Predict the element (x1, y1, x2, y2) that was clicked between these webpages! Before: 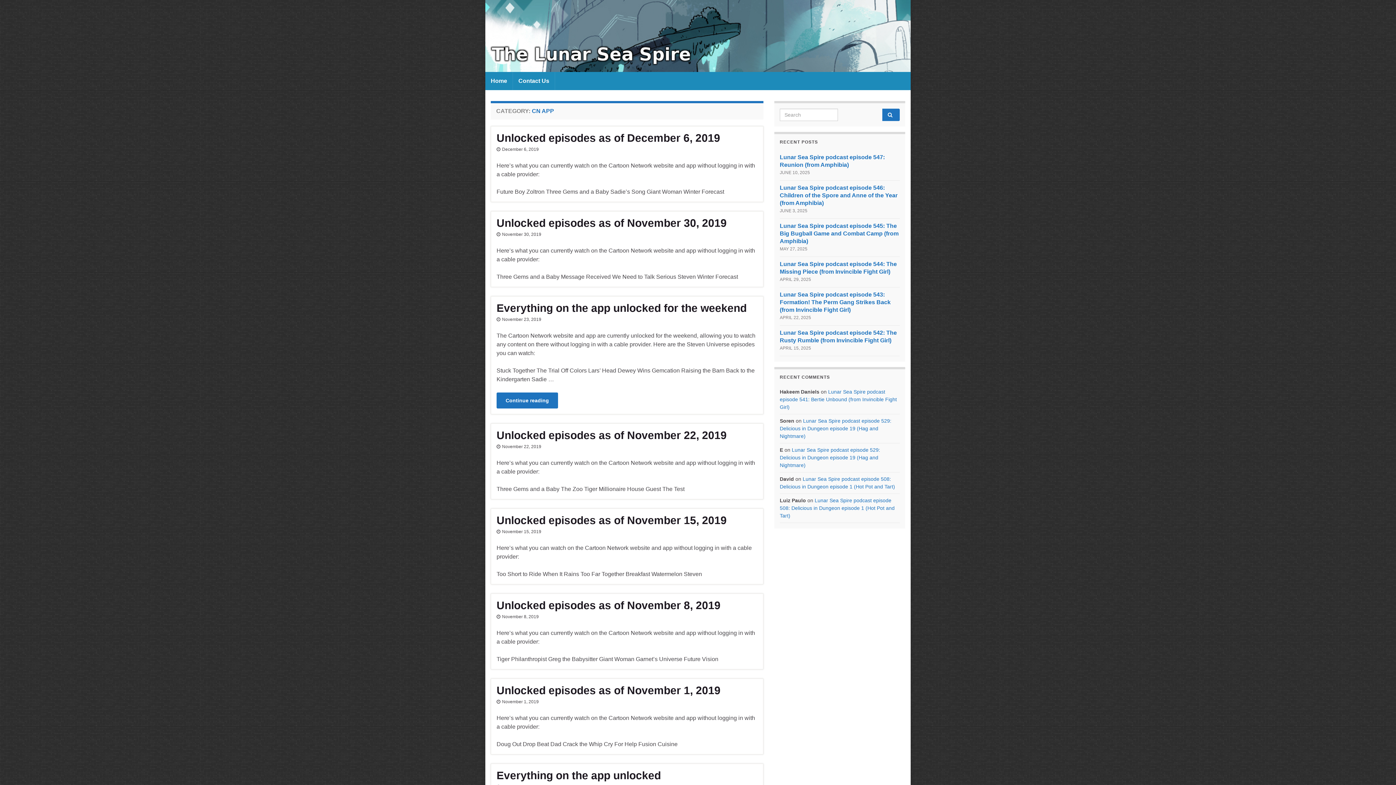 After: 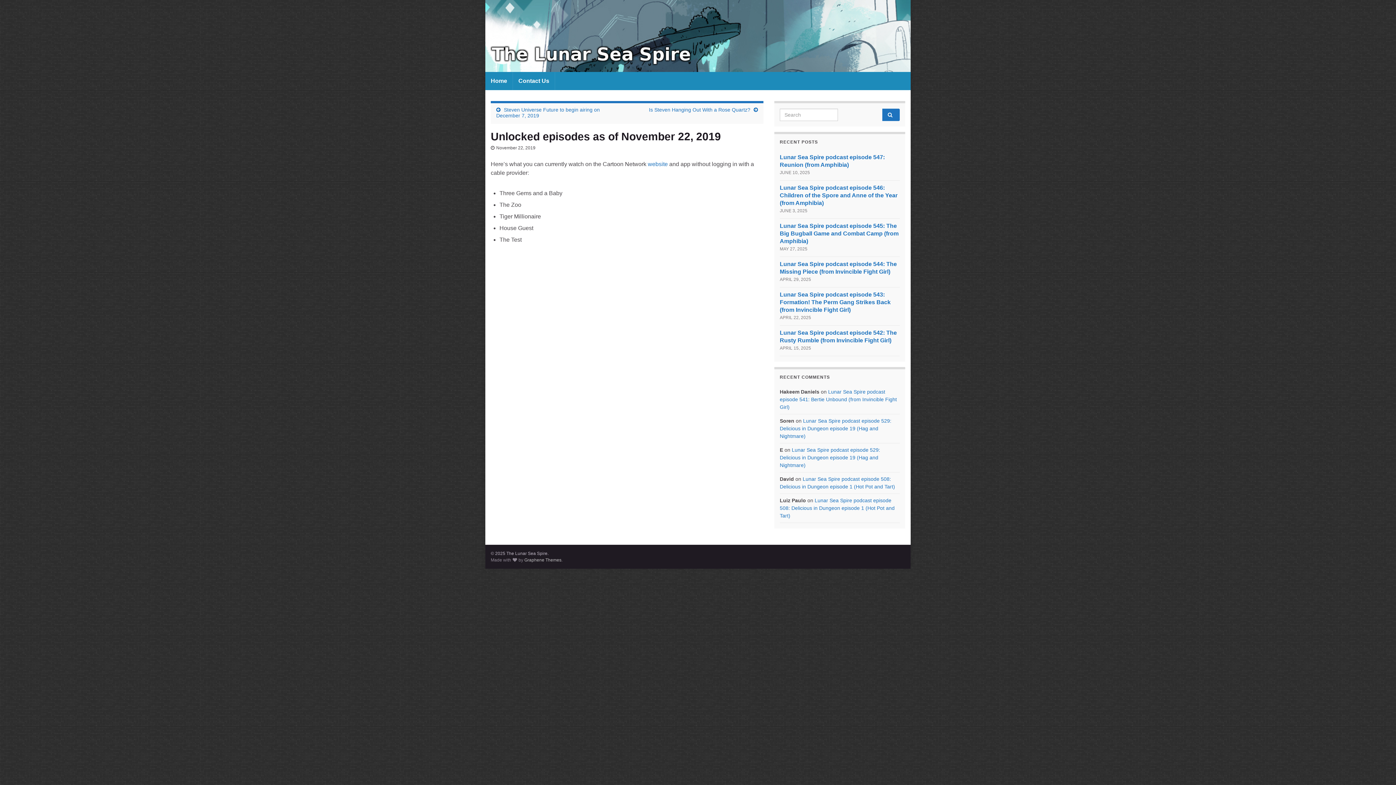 Action: label: Unlocked episodes as of November 22, 2019 bbox: (496, 429, 757, 441)